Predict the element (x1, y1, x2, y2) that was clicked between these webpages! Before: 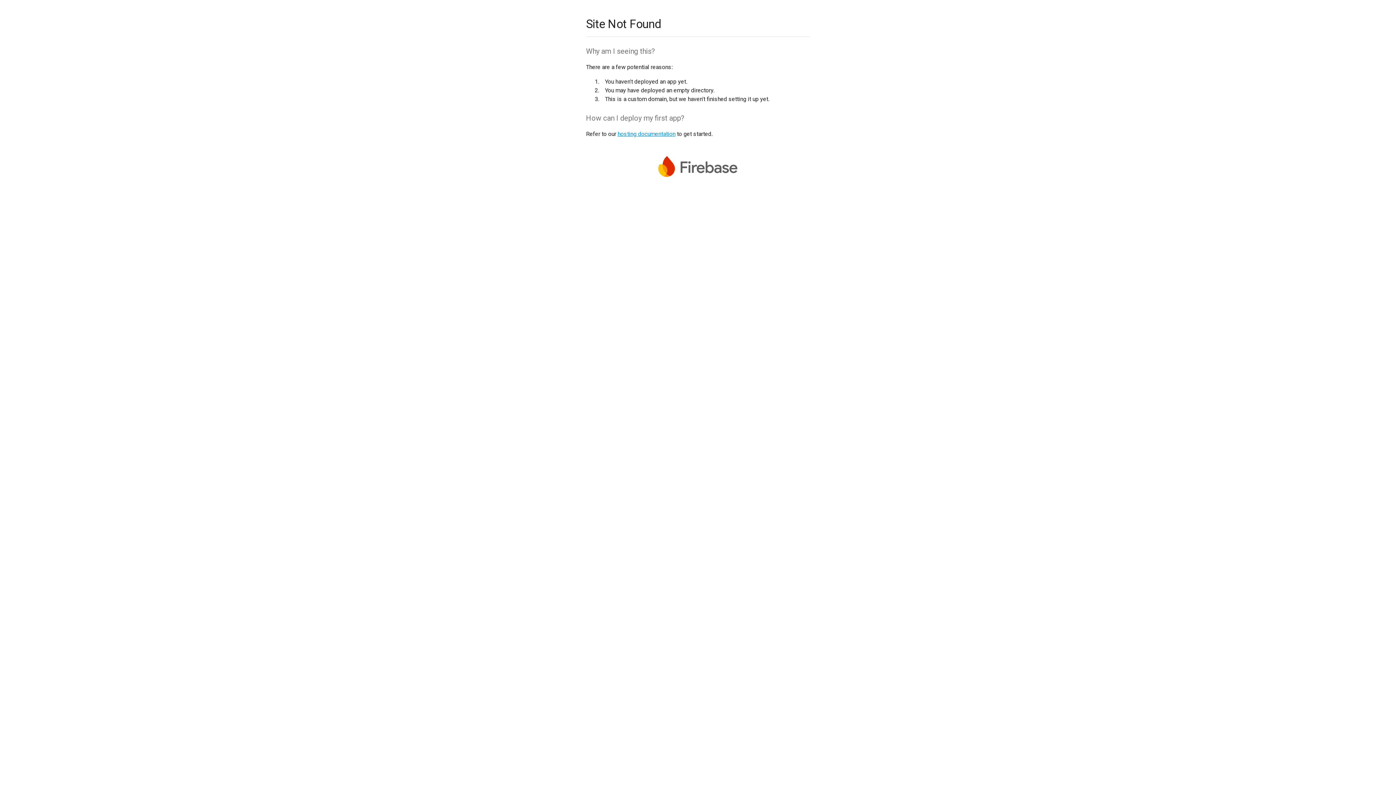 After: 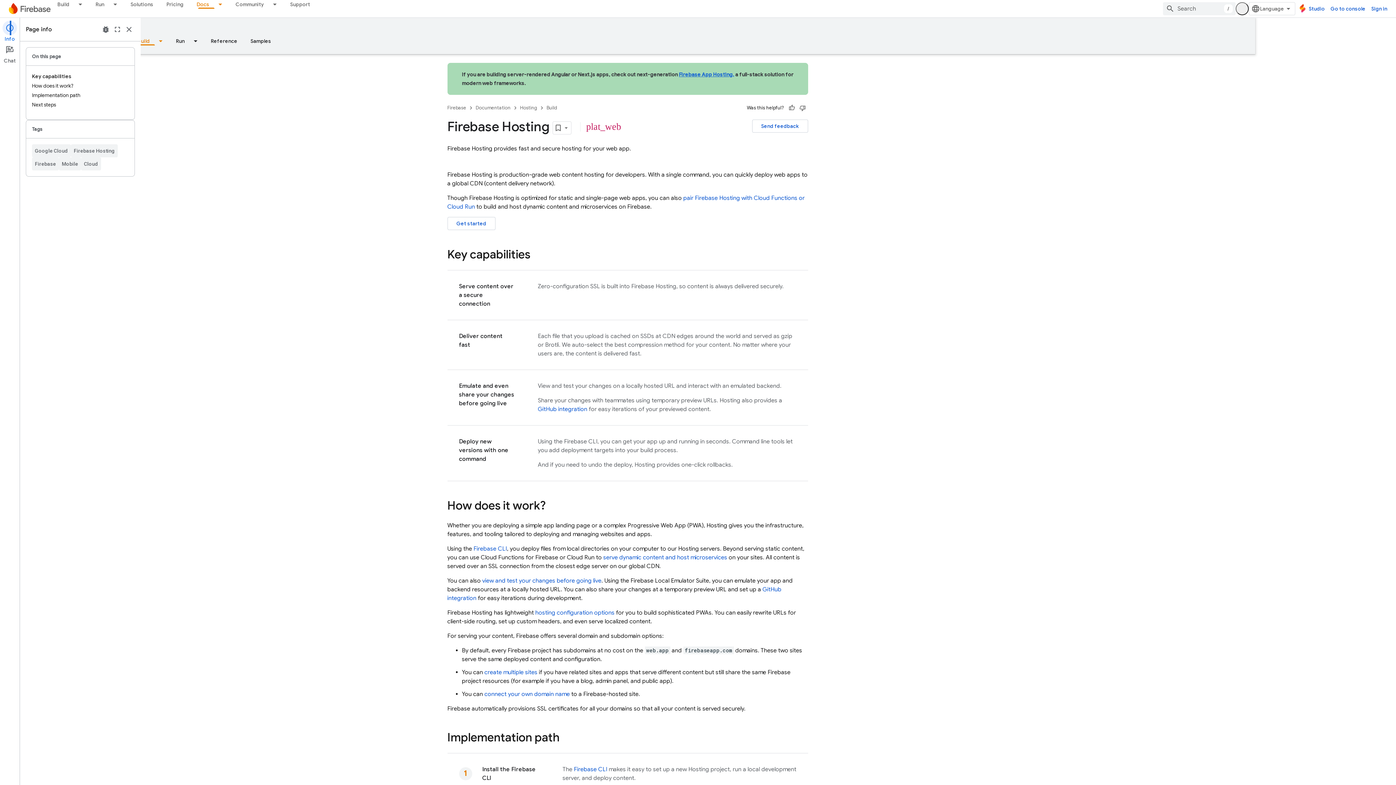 Action: label: hosting documentation bbox: (617, 130, 675, 137)